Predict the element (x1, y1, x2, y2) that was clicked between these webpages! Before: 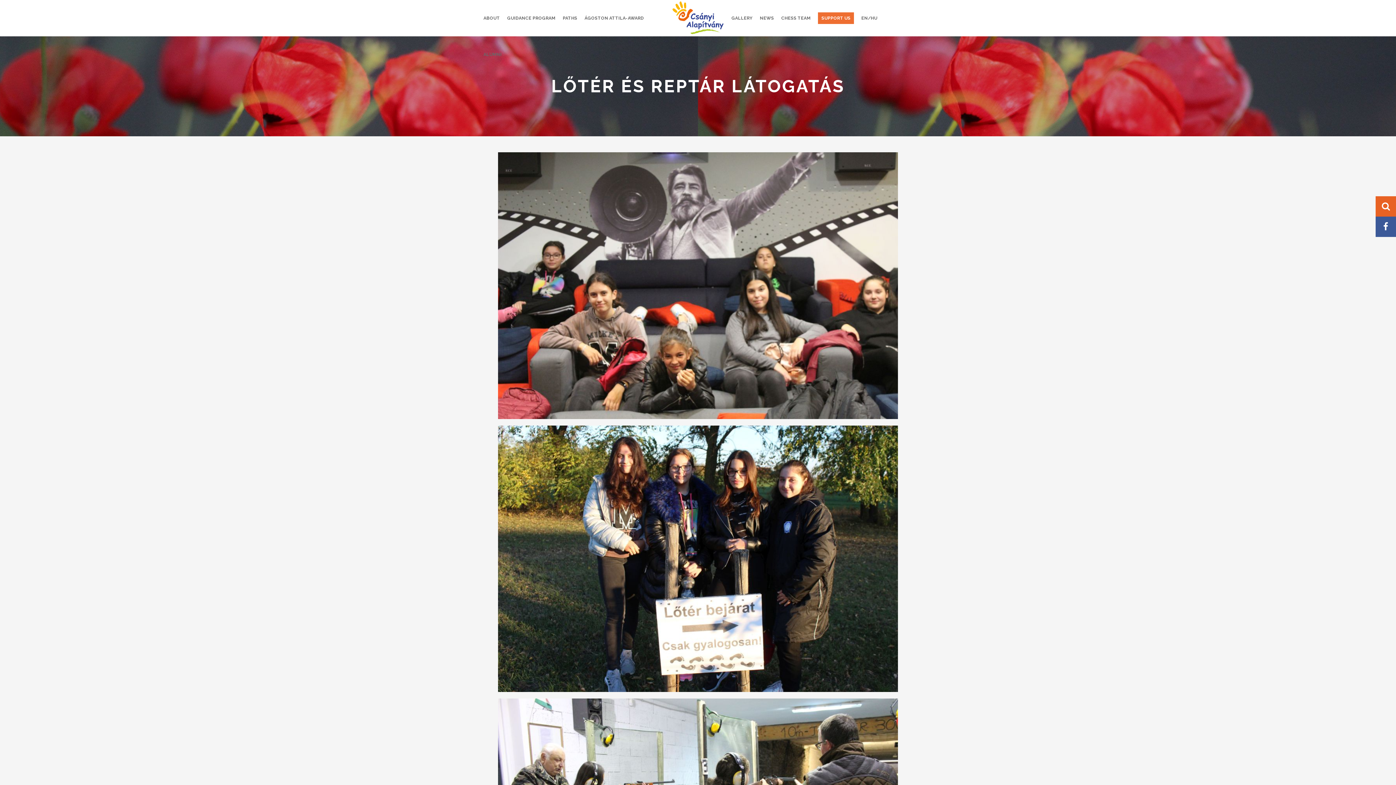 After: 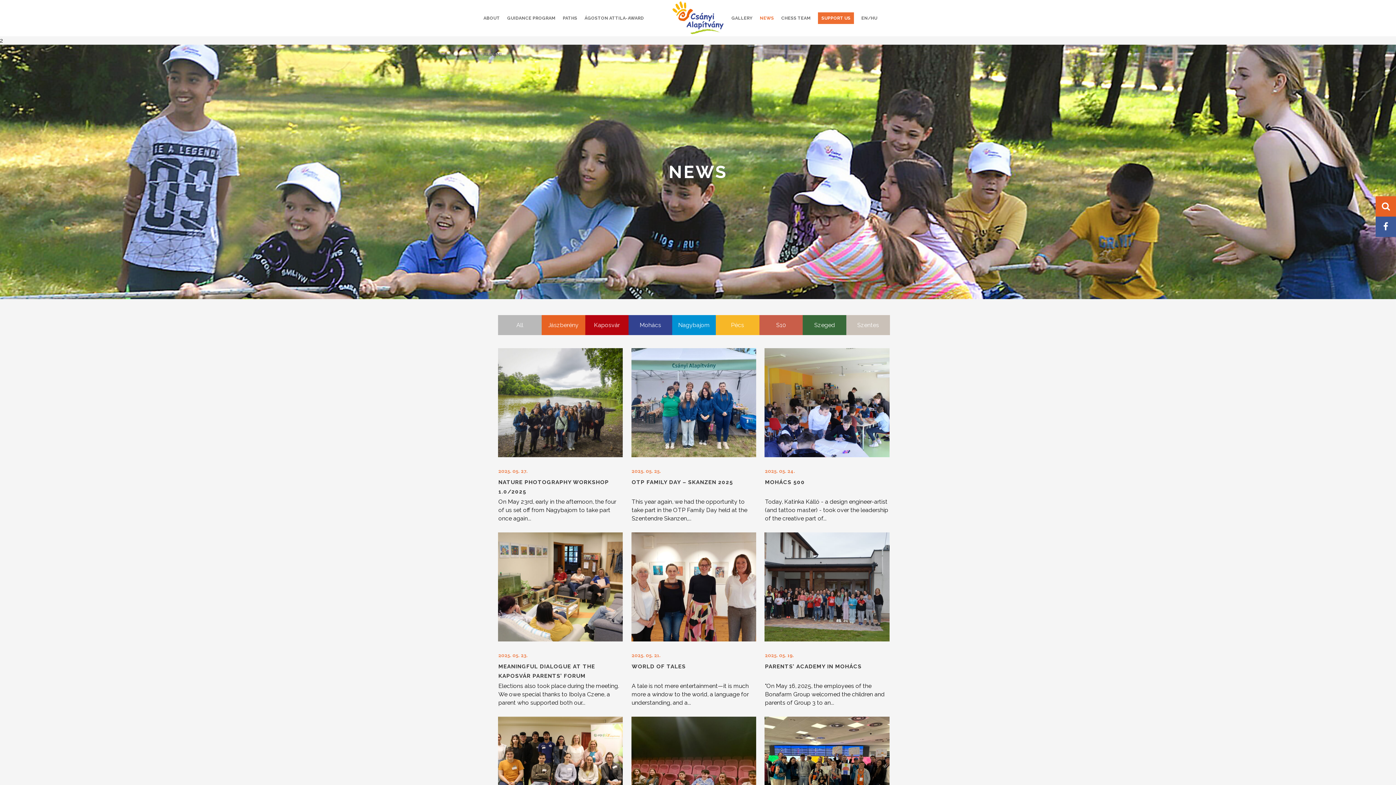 Action: bbox: (756, 0, 777, 36) label: NEWS